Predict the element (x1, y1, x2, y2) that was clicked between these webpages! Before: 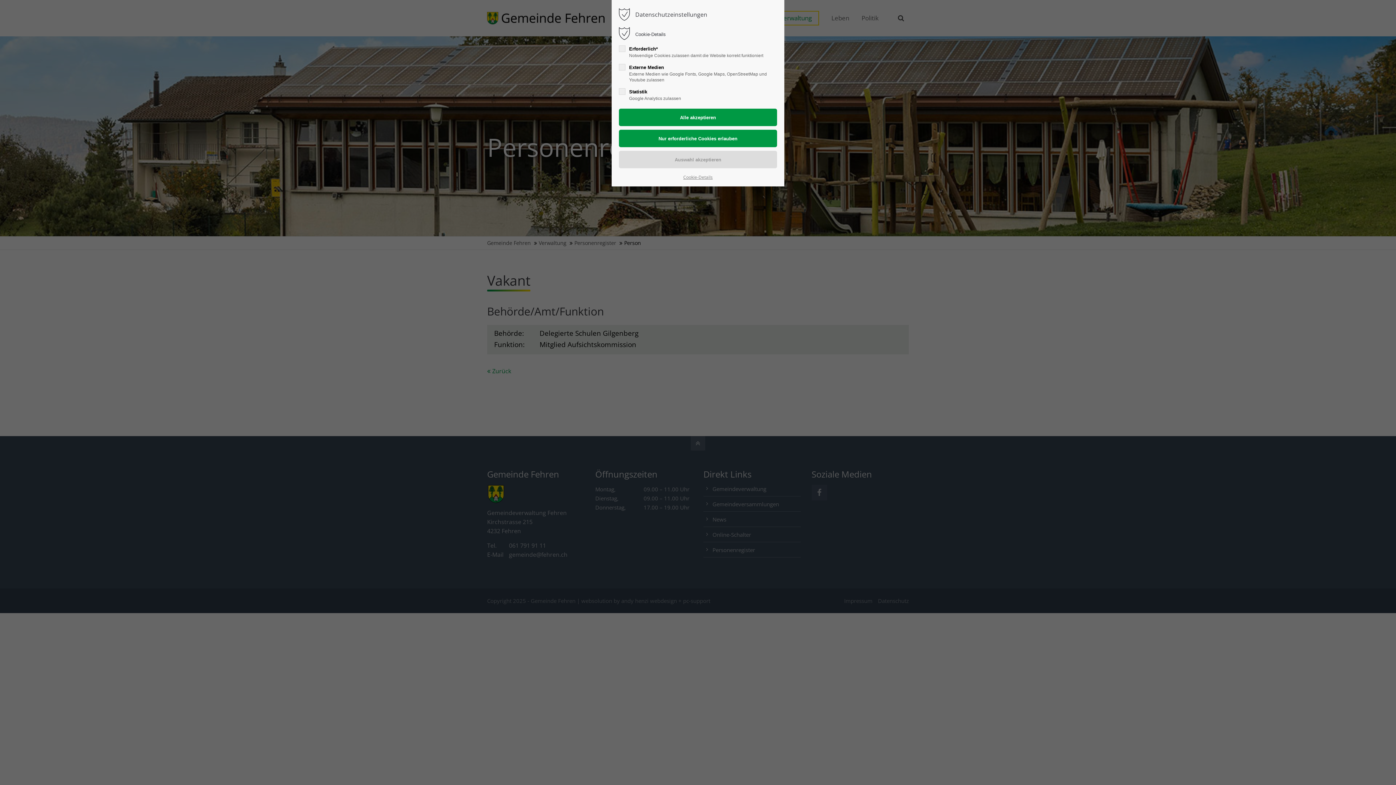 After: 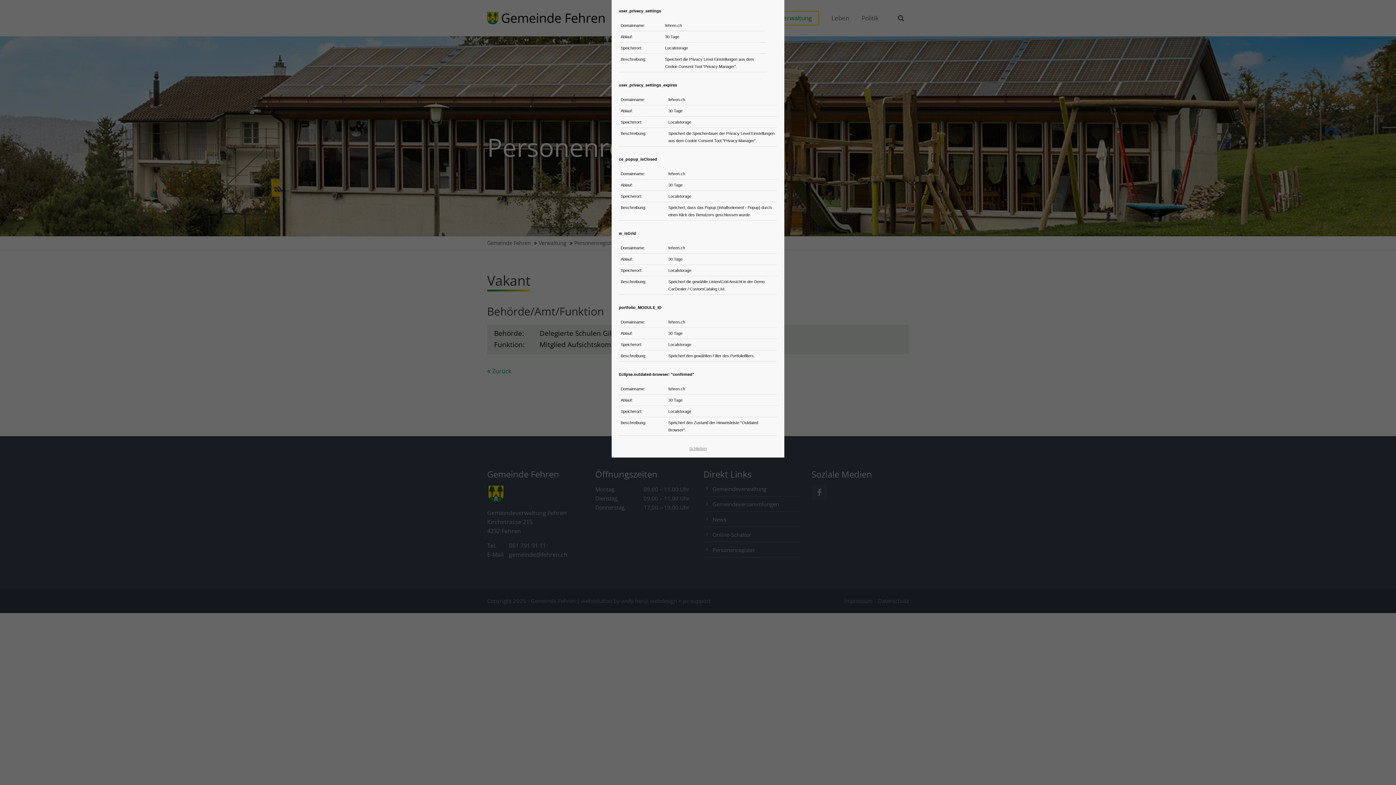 Action: bbox: (683, 173, 712, 181) label: Cookie-Details